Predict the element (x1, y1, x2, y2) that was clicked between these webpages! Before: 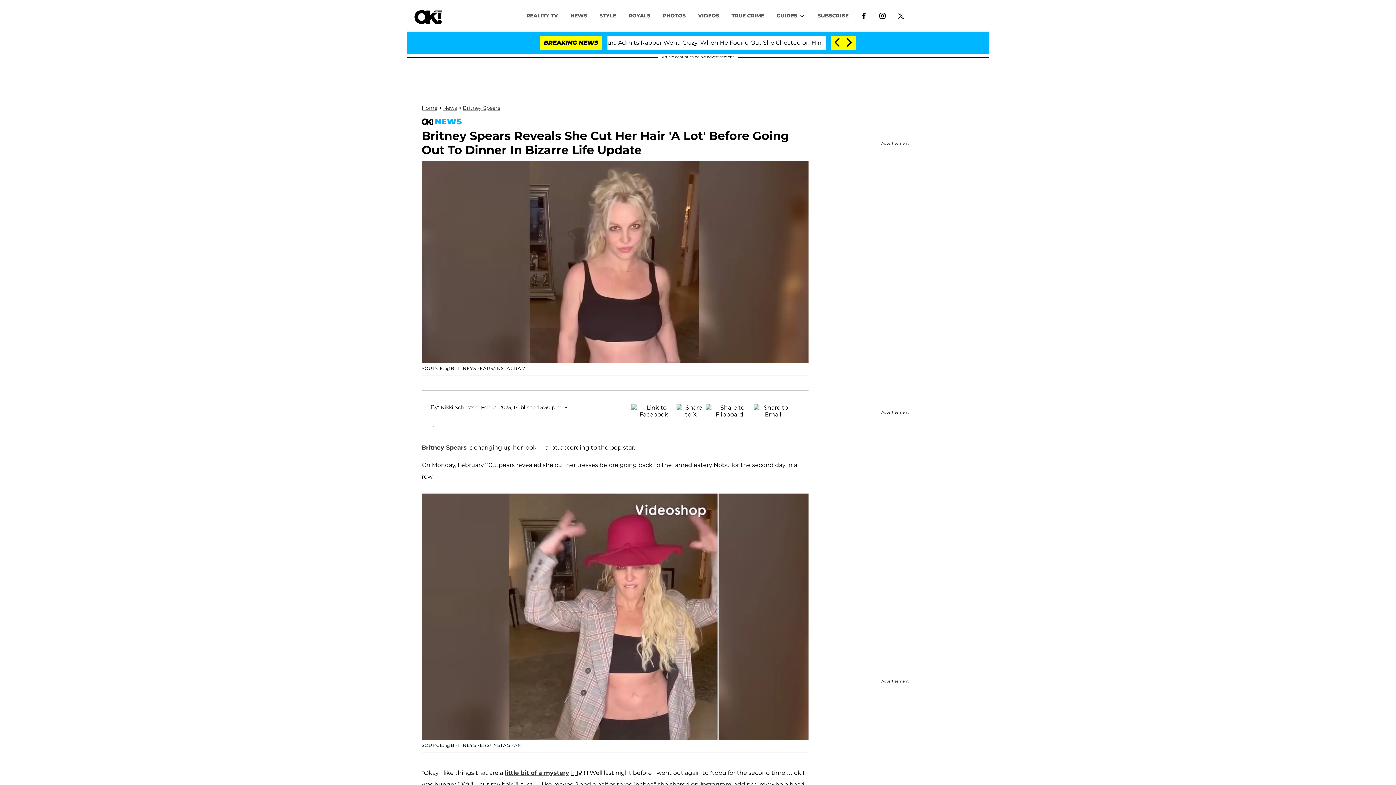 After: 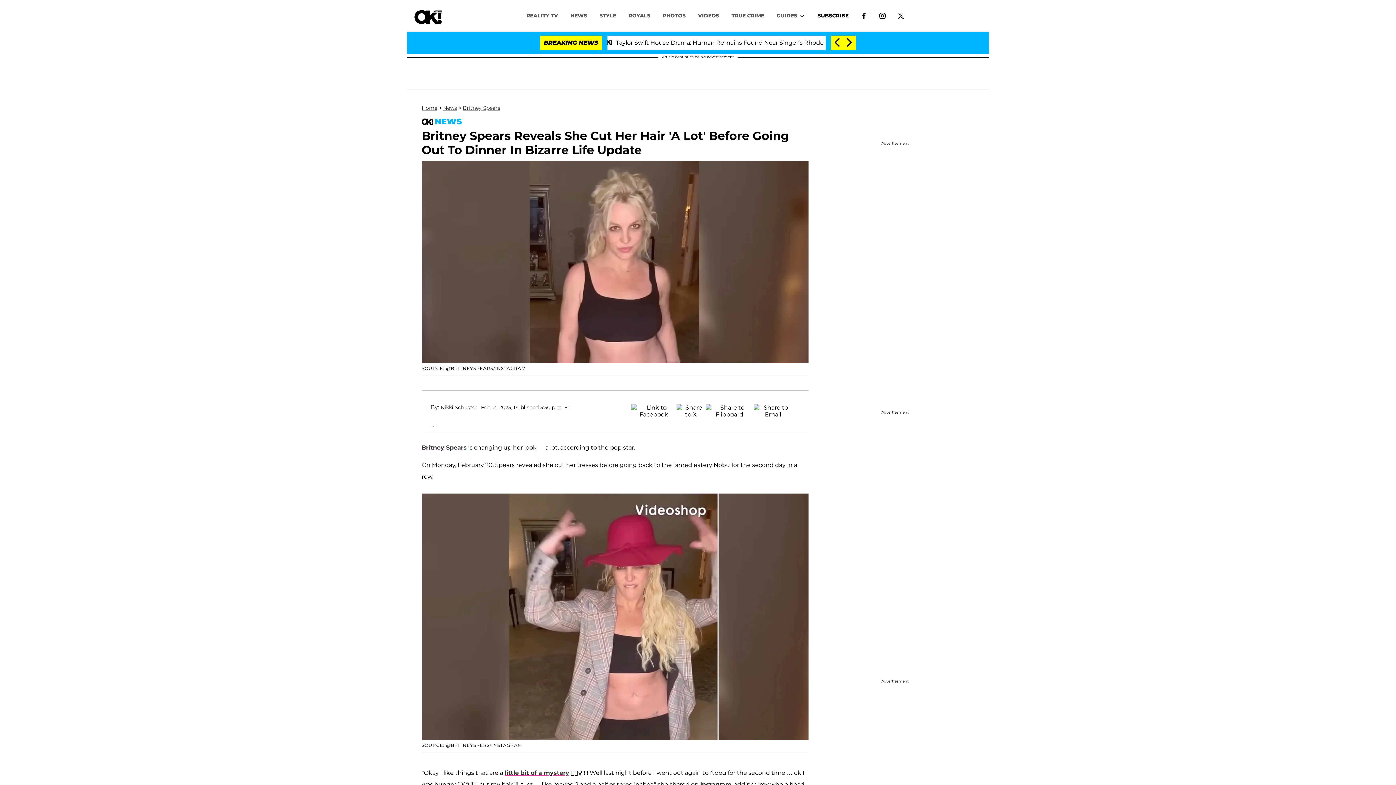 Action: bbox: (811, 8, 854, 22) label: SUBSCRIBE